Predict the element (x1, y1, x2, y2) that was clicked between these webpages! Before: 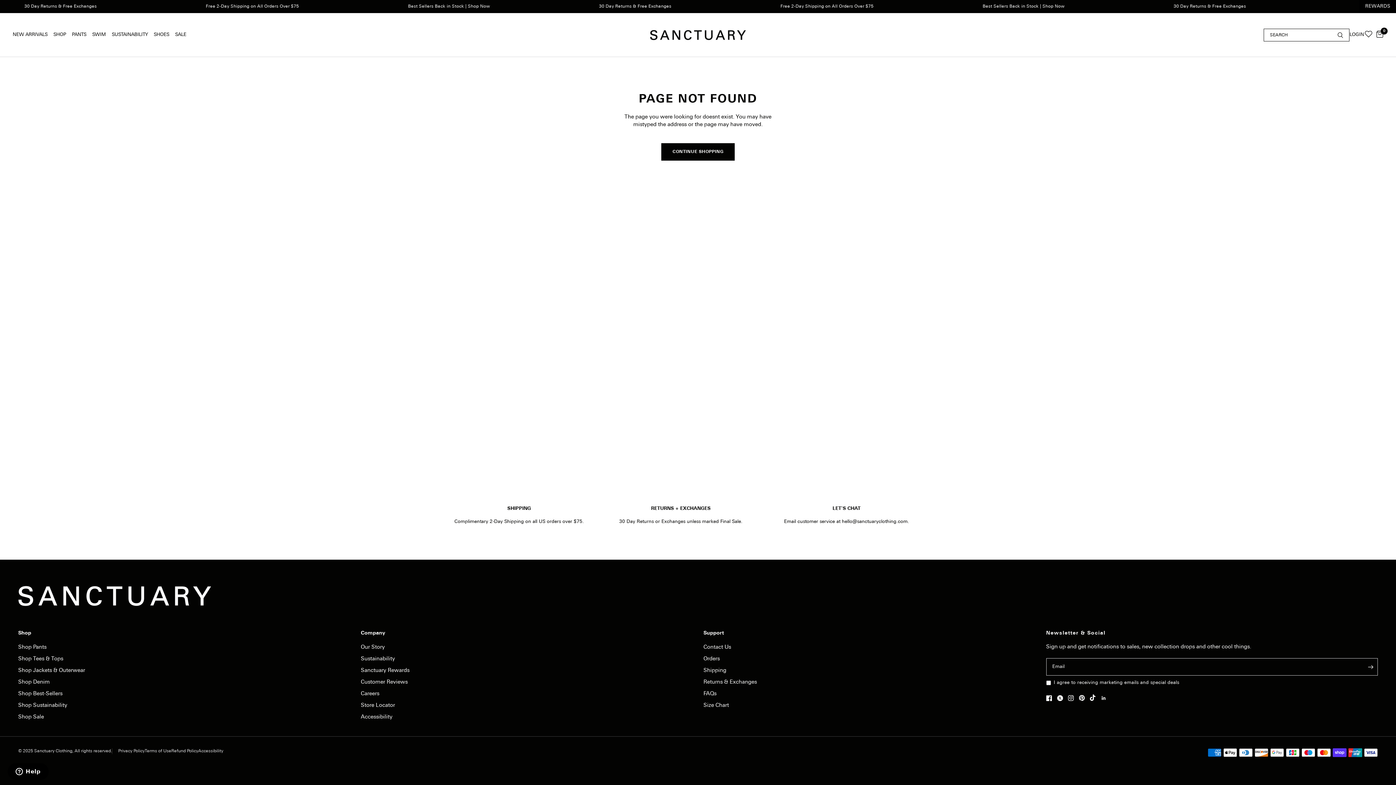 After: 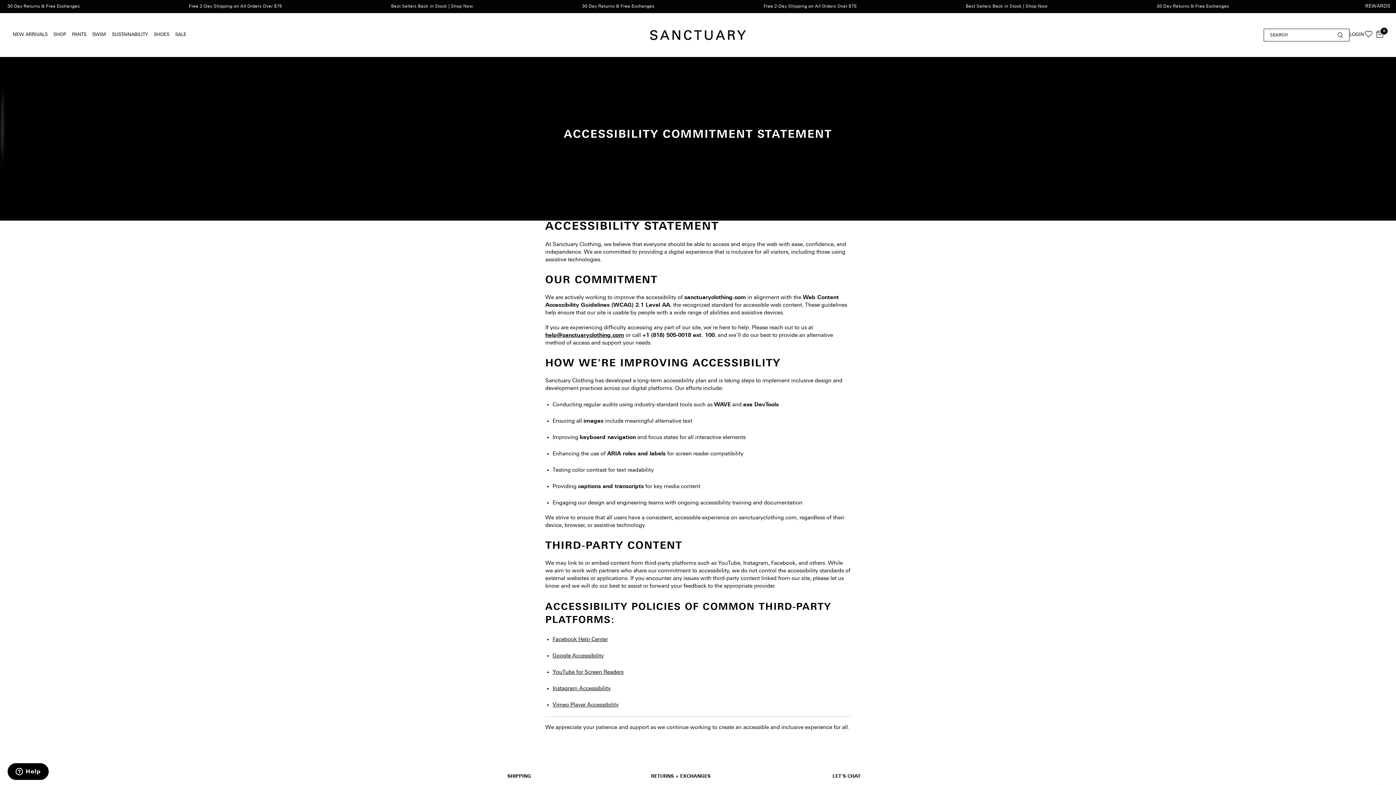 Action: bbox: (198, 749, 223, 753) label: Accessibility